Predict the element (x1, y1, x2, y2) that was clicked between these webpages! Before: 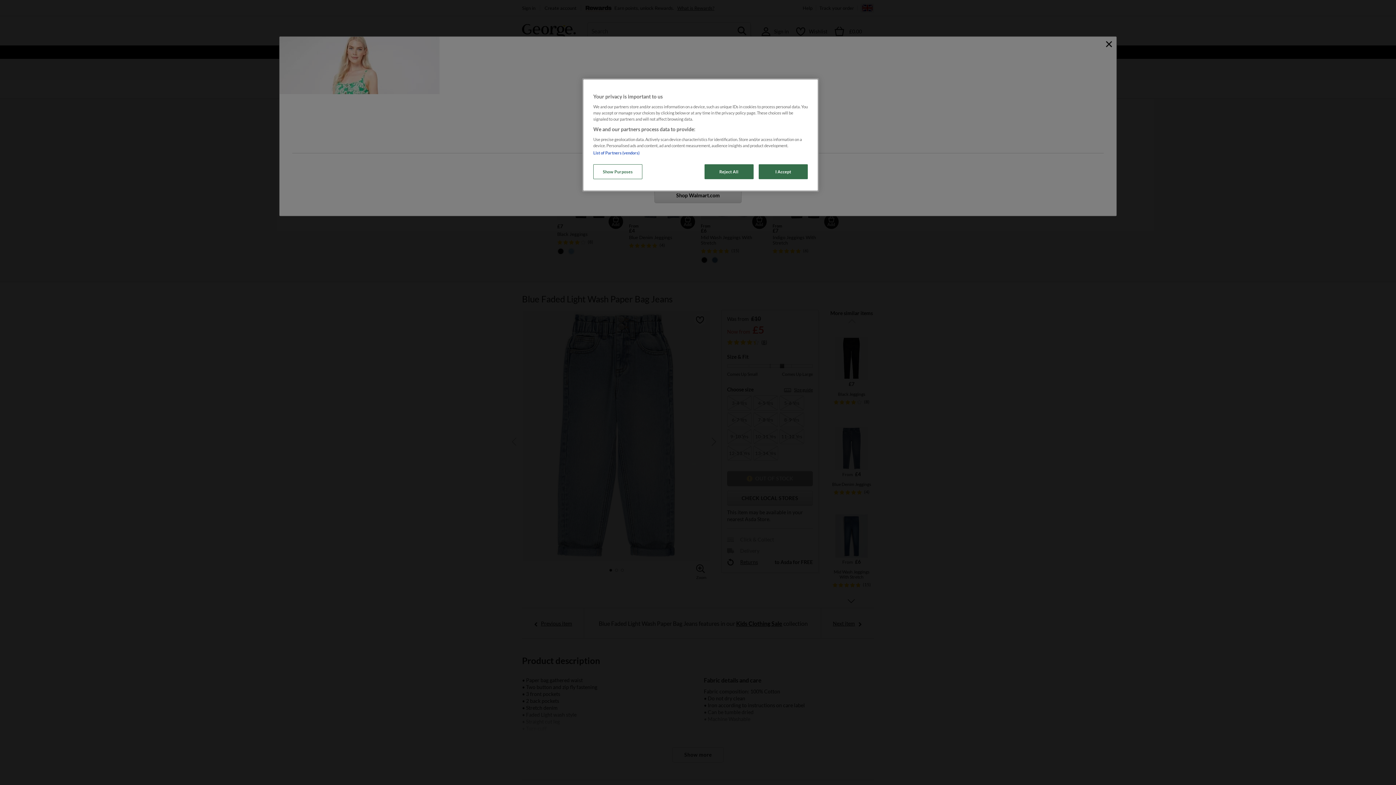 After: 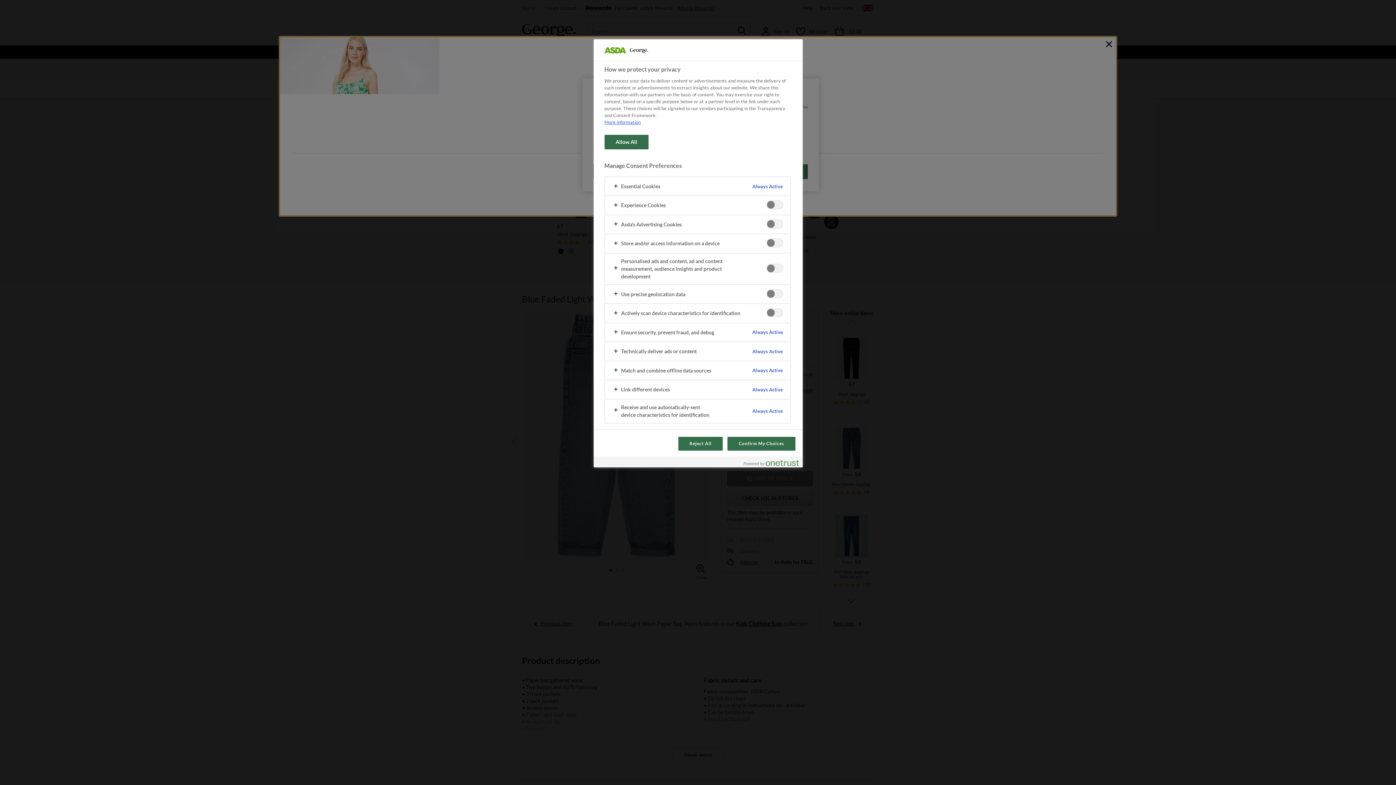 Action: bbox: (593, 164, 642, 179) label: Show Purposes